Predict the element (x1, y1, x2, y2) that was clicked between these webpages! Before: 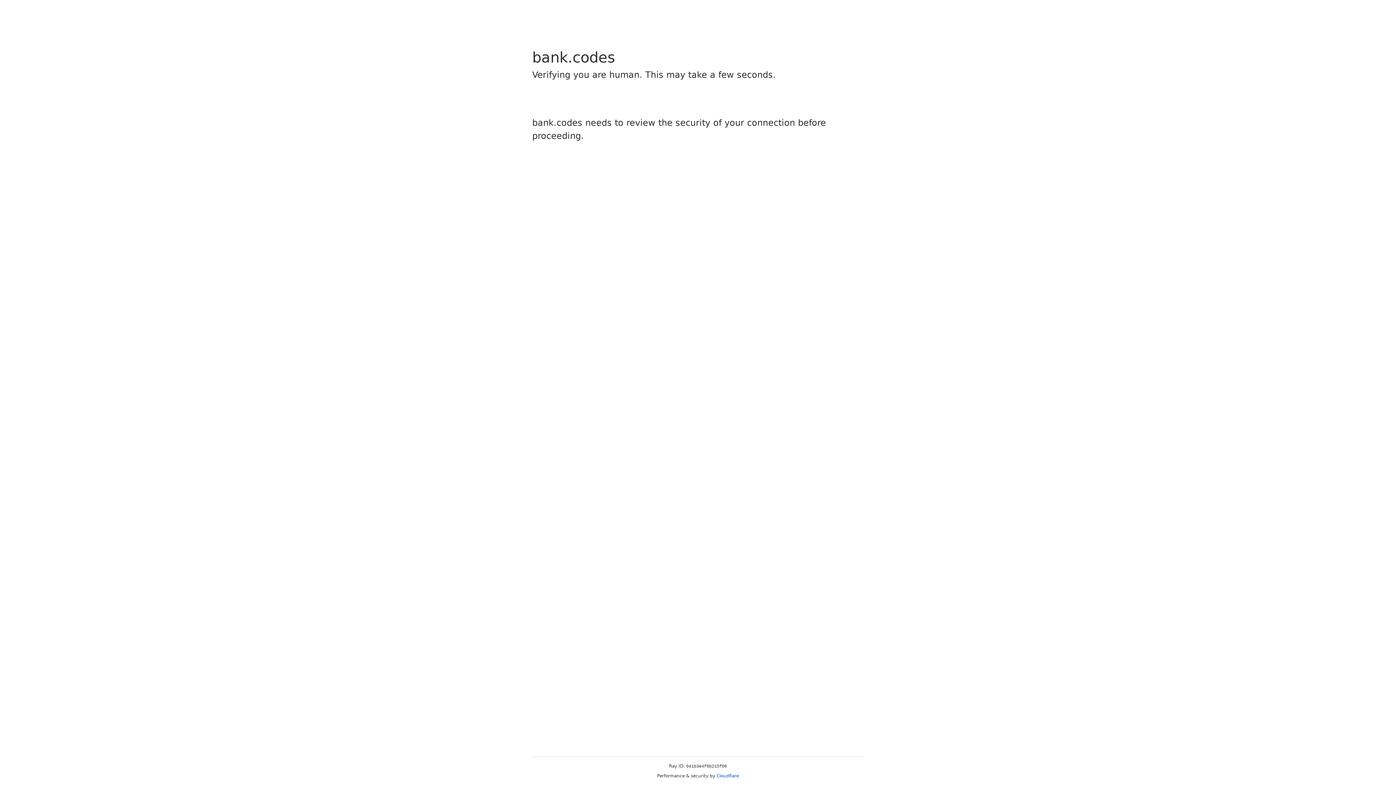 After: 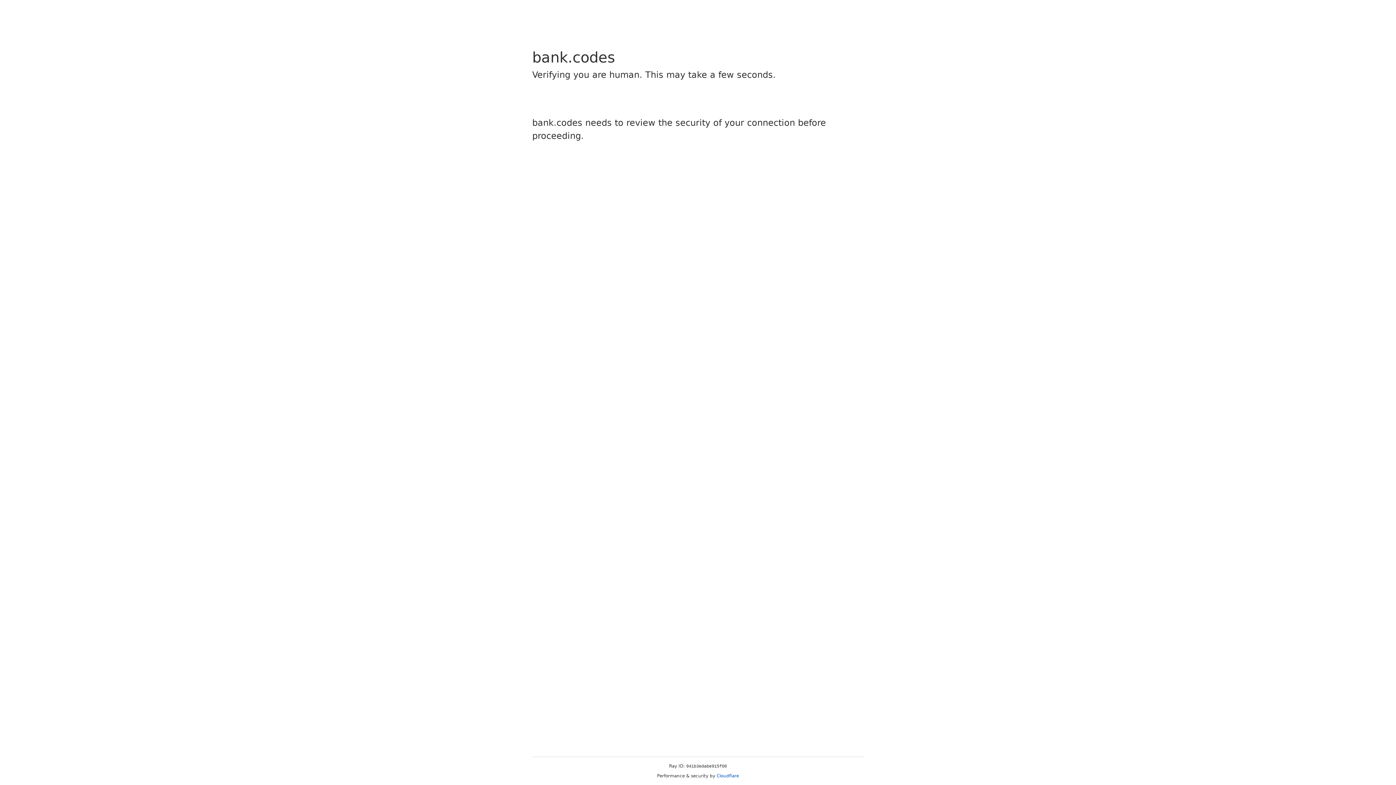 Action: bbox: (716, 773, 739, 778) label: Cloudflare